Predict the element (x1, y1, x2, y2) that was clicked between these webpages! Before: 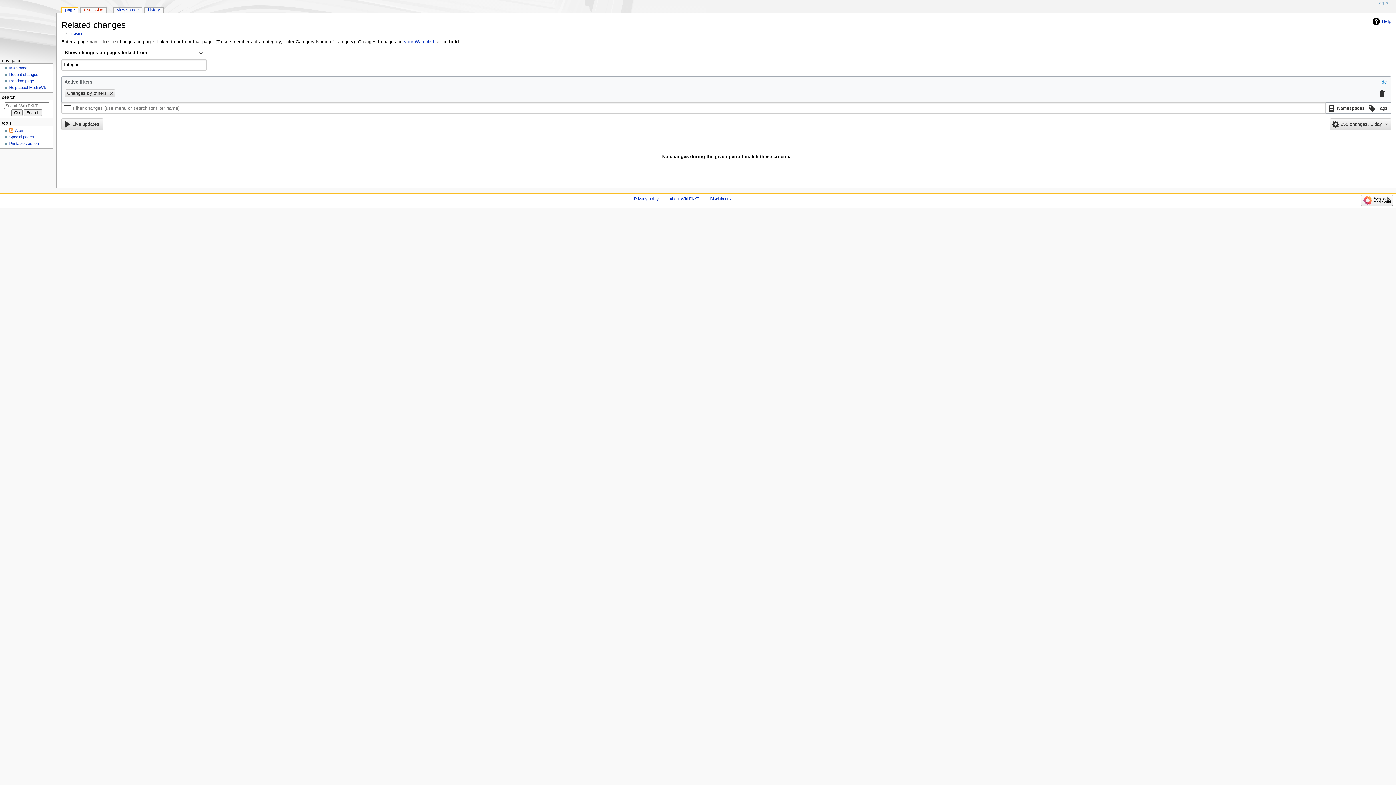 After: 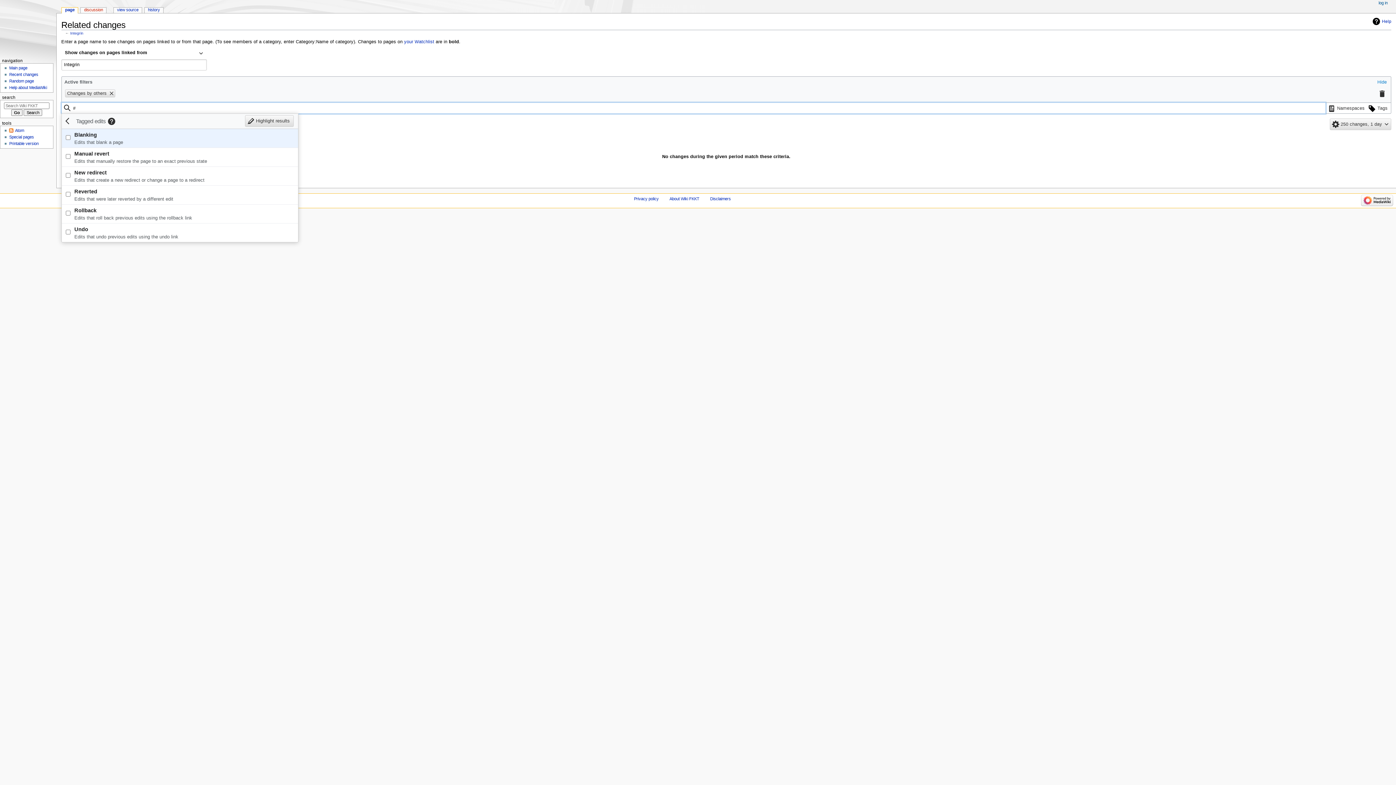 Action: bbox: (1366, 102, 1389, 114) label: Filter results using edit tags